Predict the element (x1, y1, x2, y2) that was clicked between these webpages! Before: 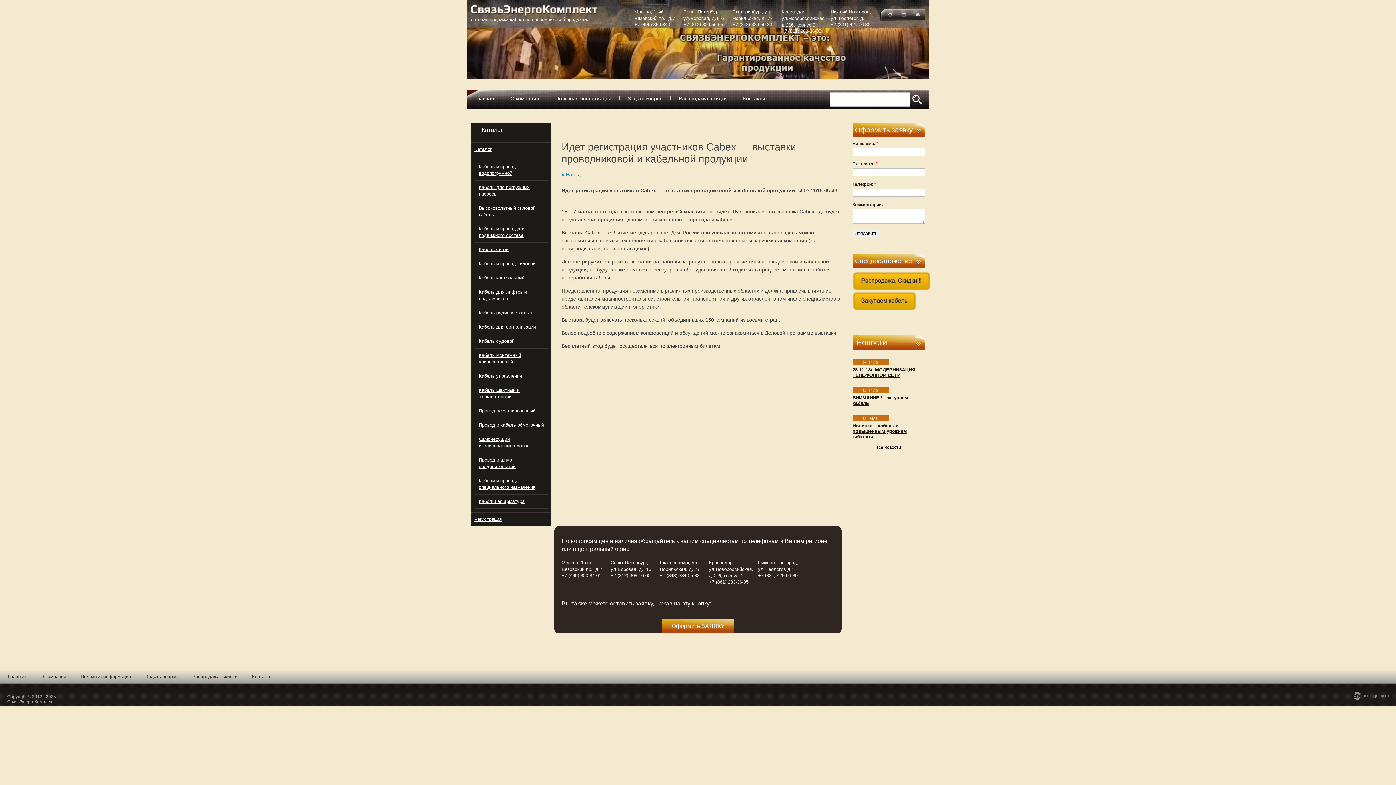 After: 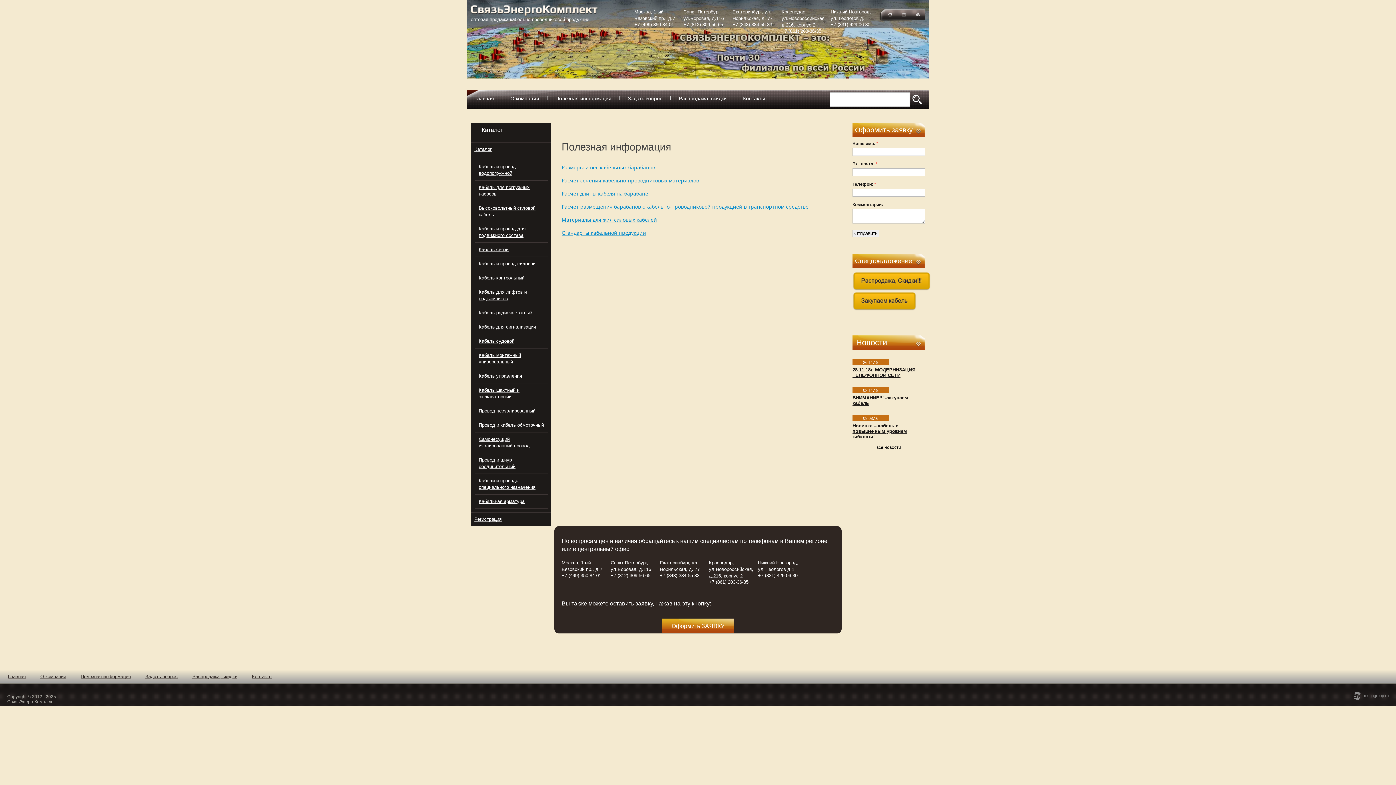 Action: label: Полезная информация bbox: (550, 93, 617, 104)